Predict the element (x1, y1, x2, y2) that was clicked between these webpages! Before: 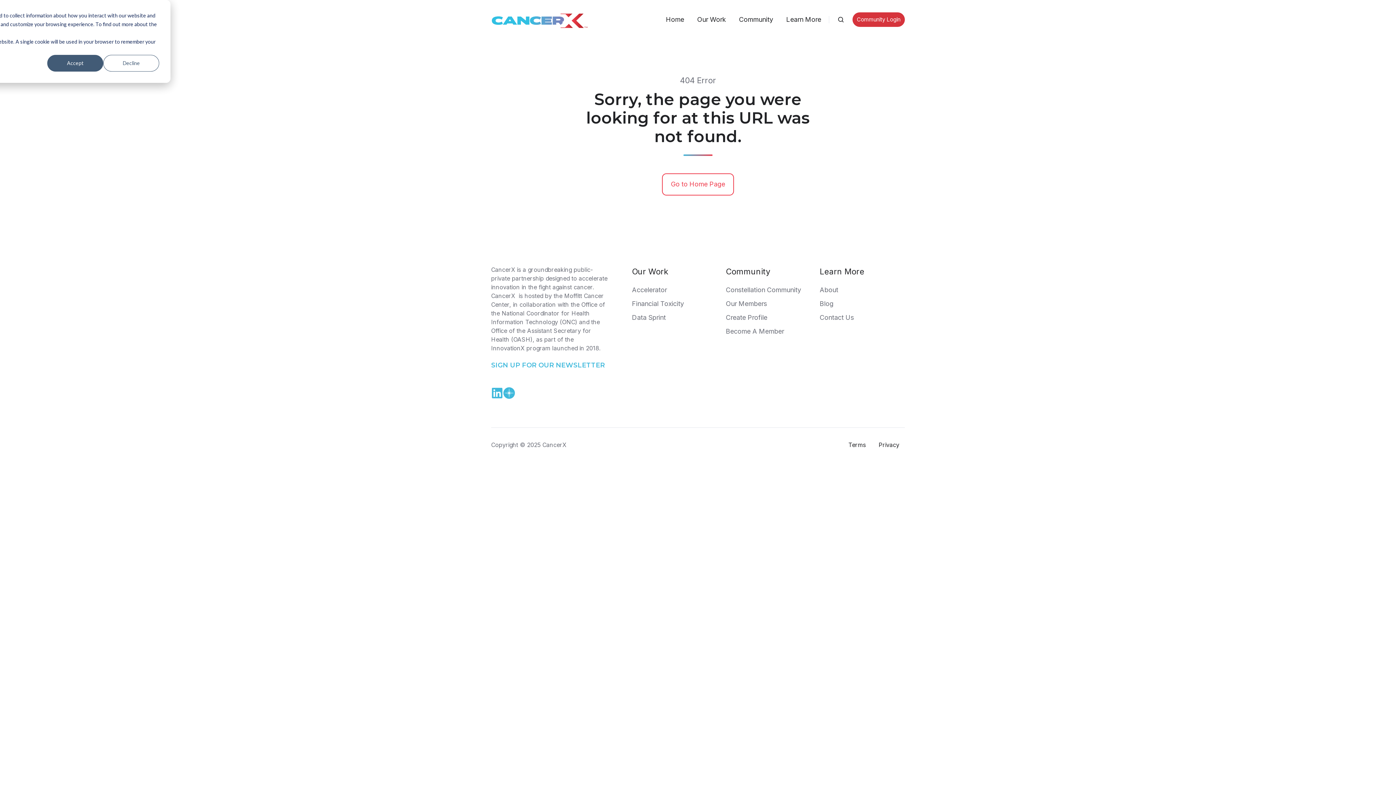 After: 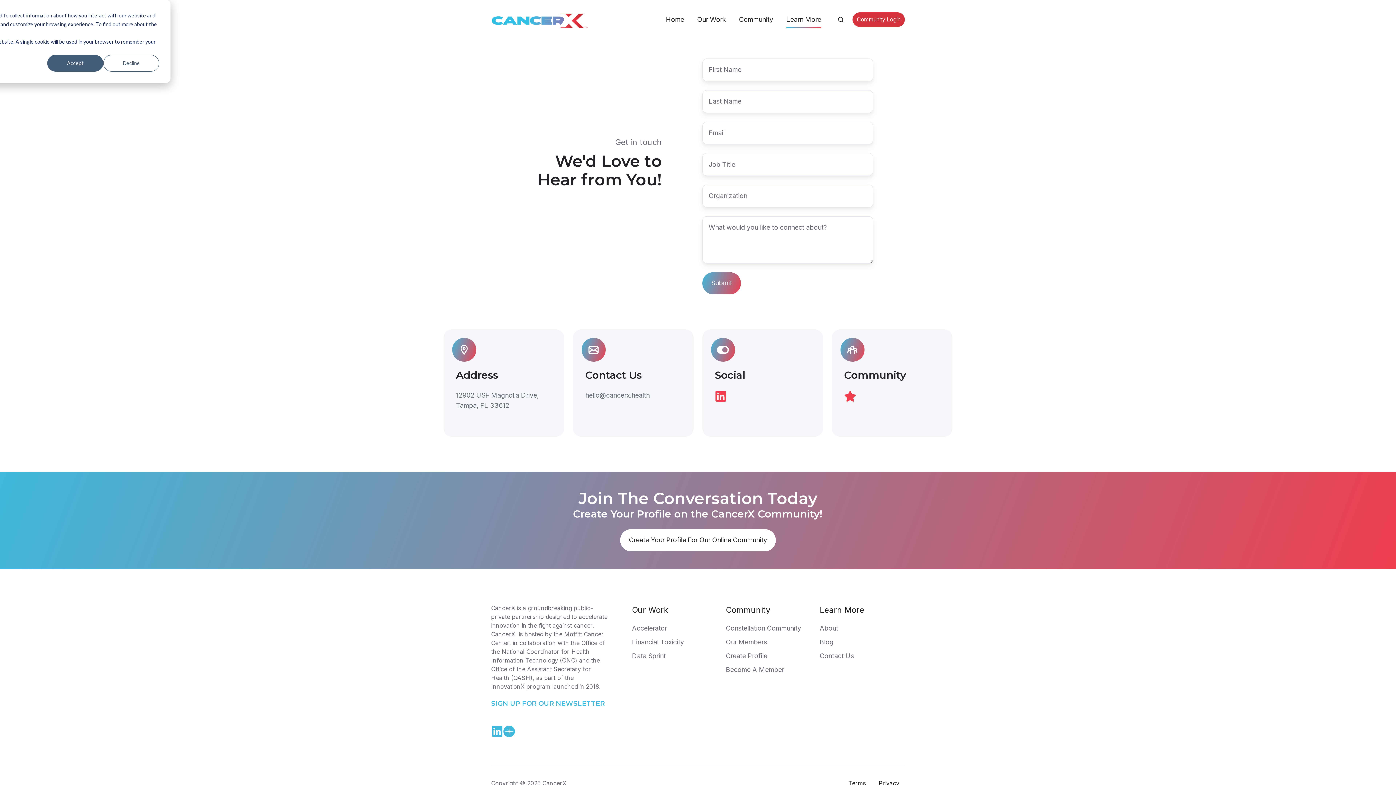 Action: bbox: (819, 313, 854, 321) label: Contact Us